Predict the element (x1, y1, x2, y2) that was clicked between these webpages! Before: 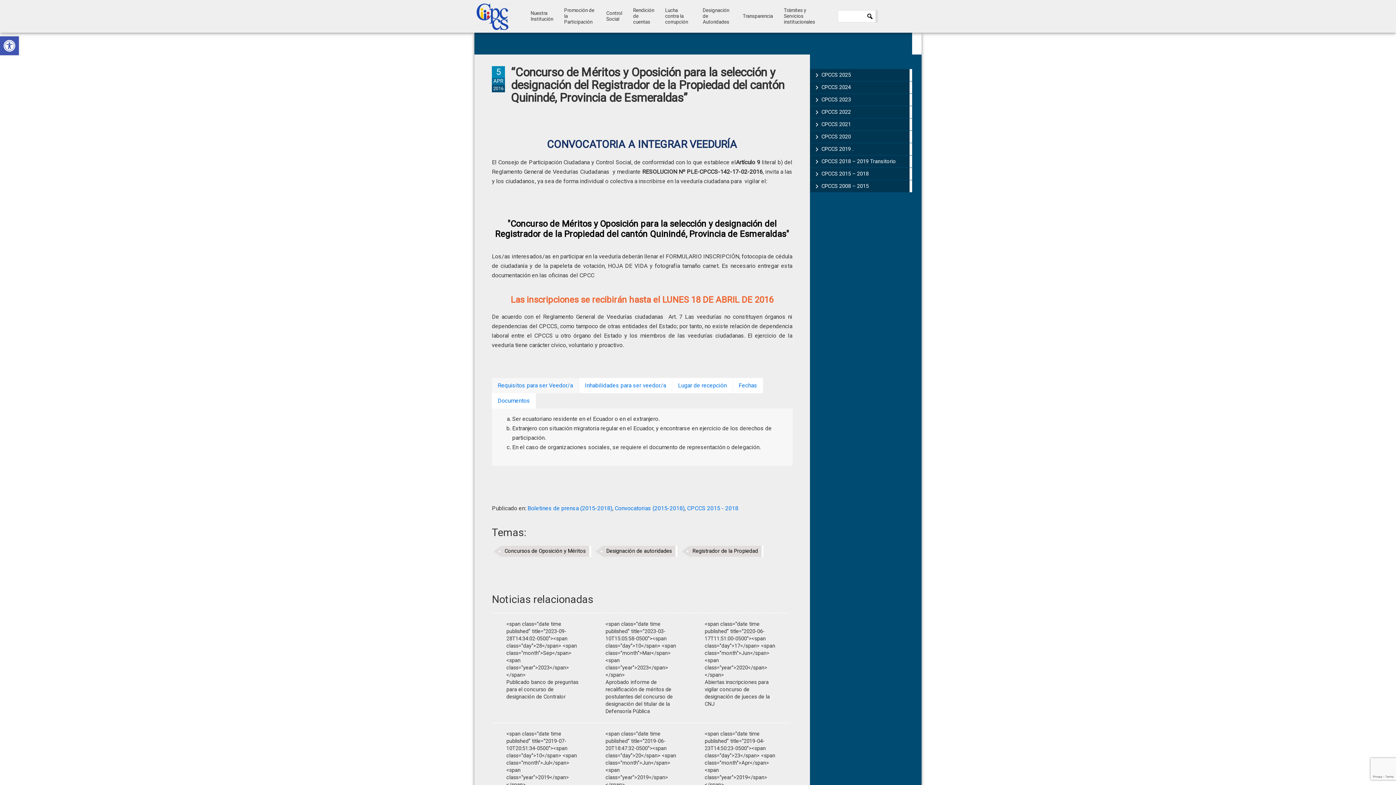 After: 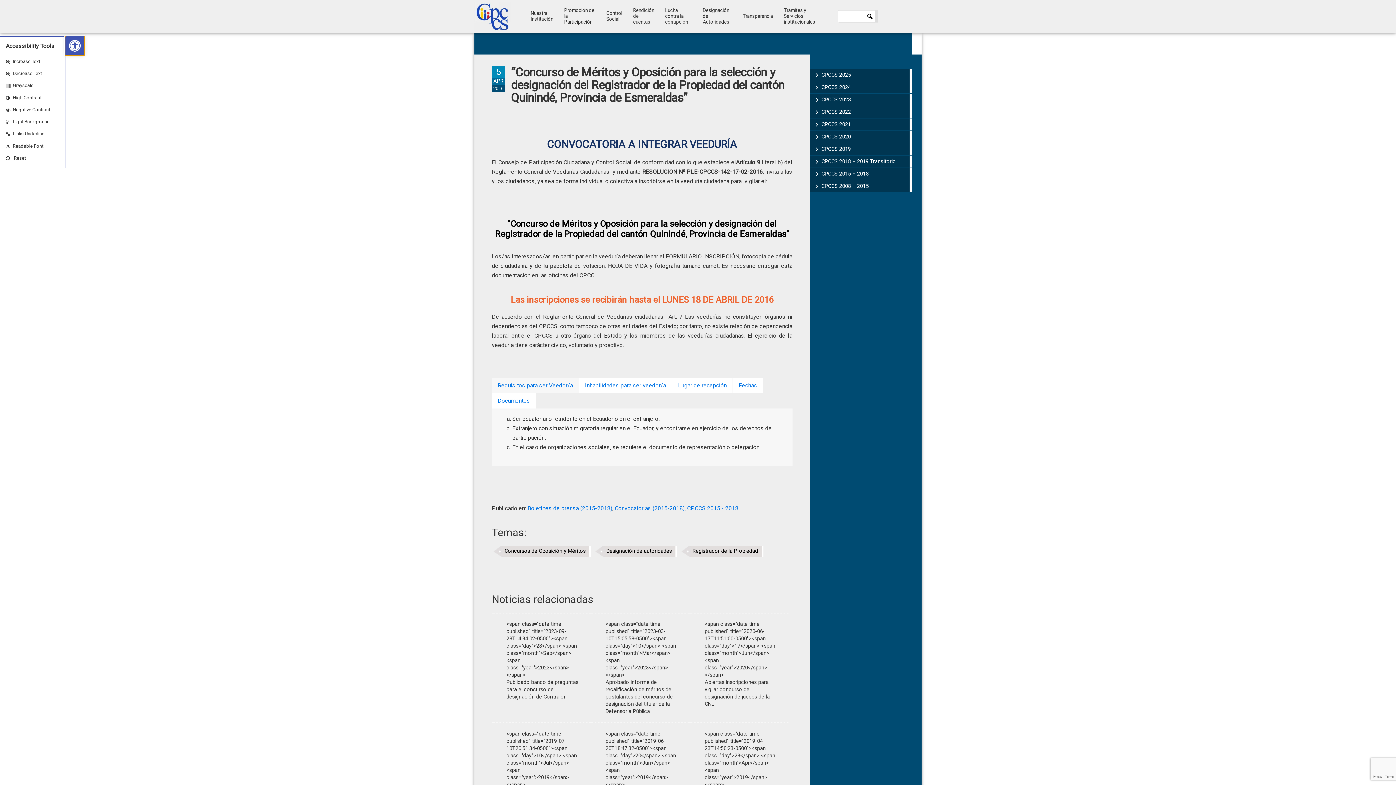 Action: label: Open toolbar bbox: (0, 36, 18, 55)